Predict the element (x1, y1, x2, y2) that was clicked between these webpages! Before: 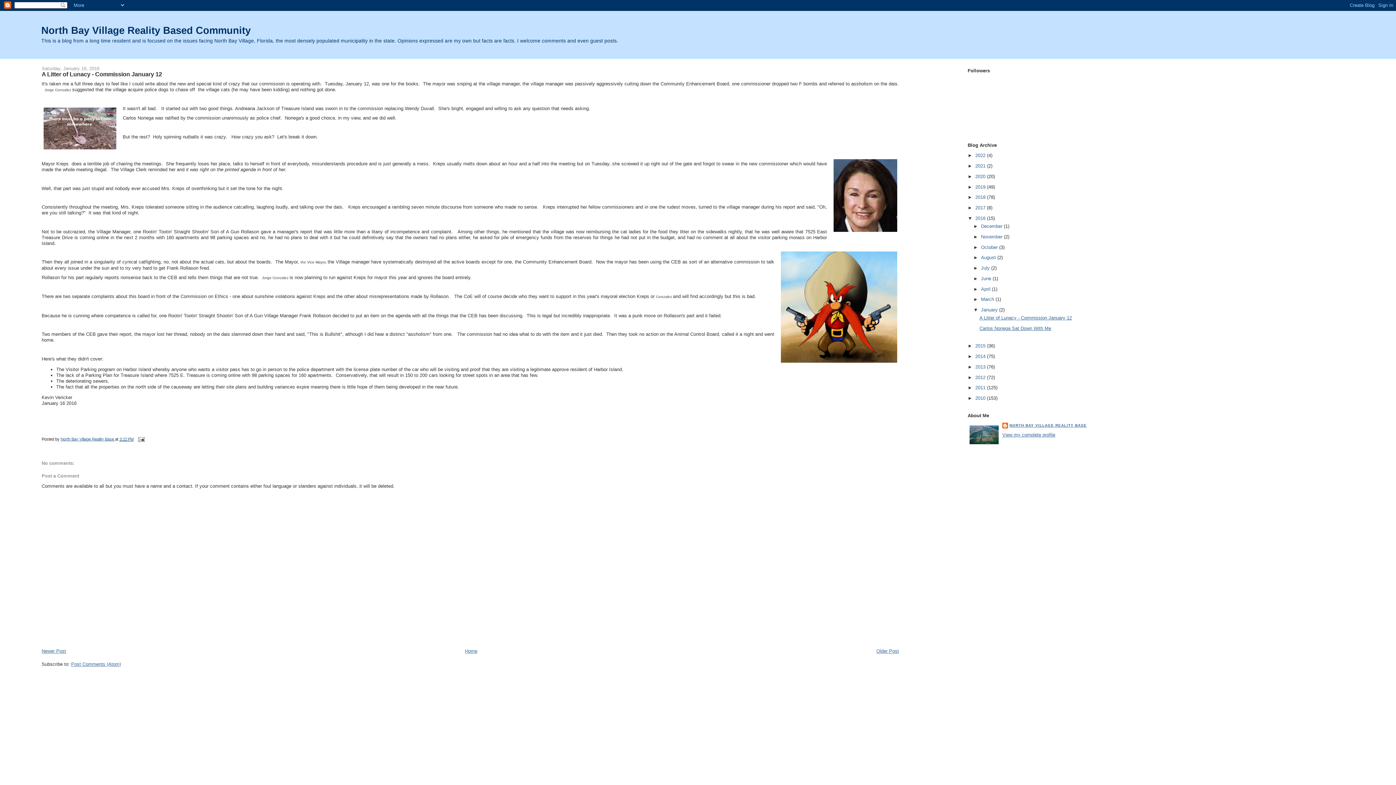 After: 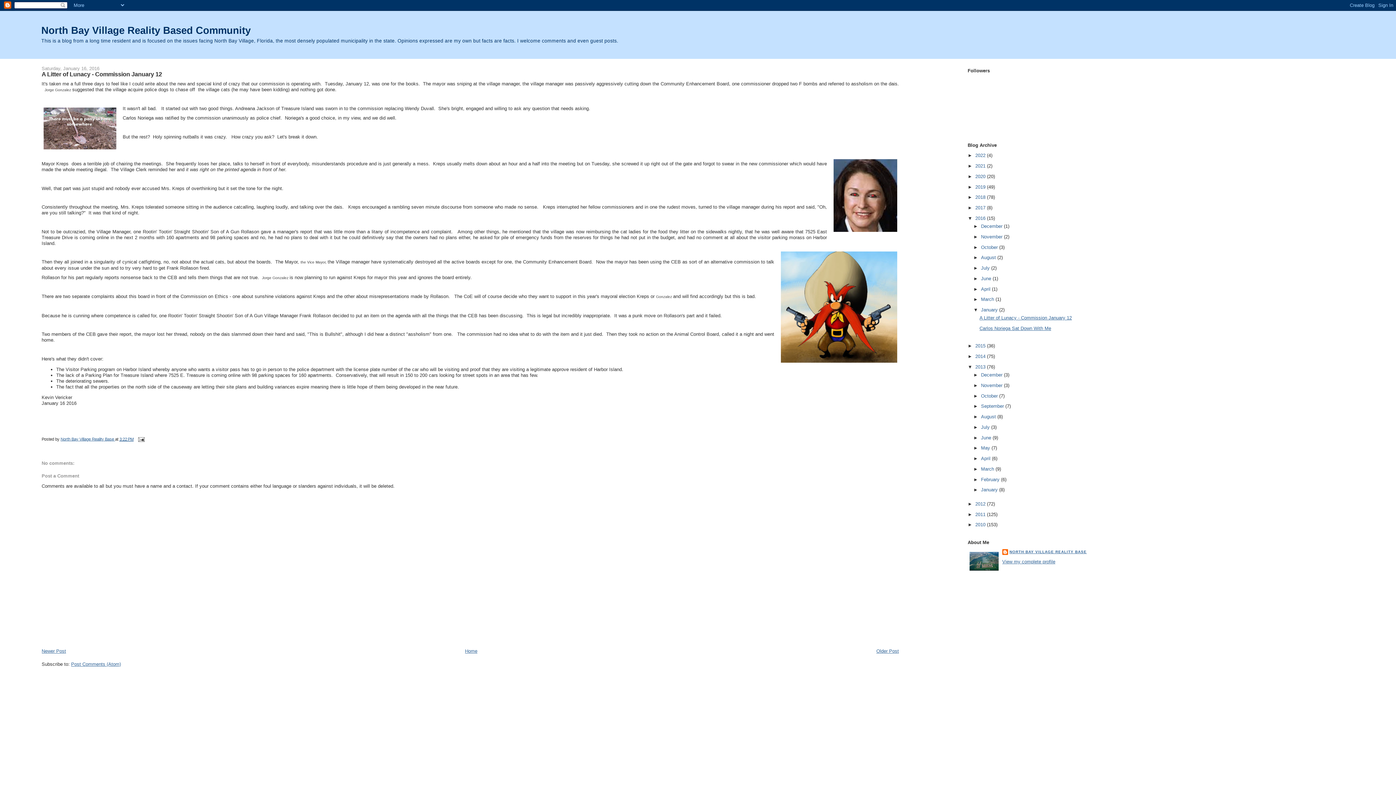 Action: label: ►   bbox: (967, 364, 975, 369)